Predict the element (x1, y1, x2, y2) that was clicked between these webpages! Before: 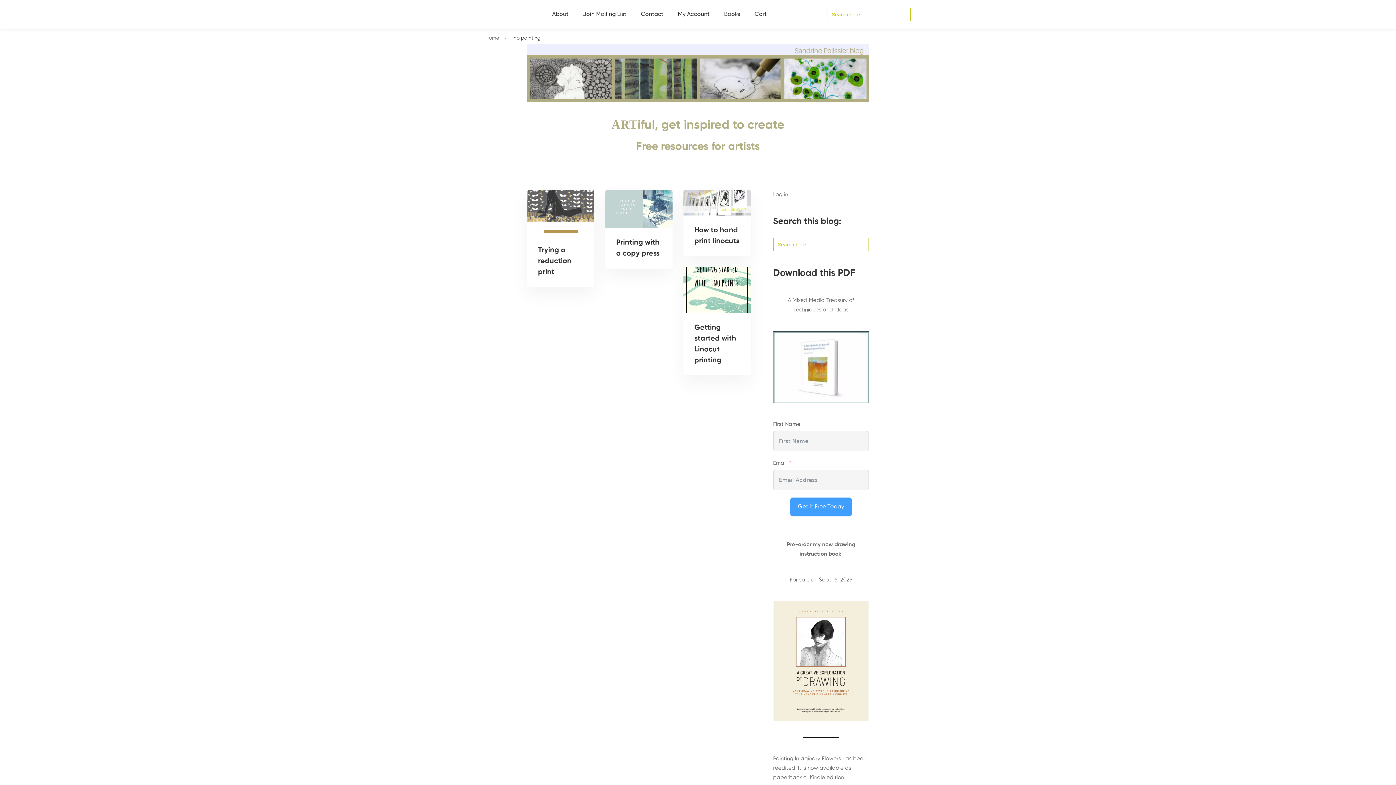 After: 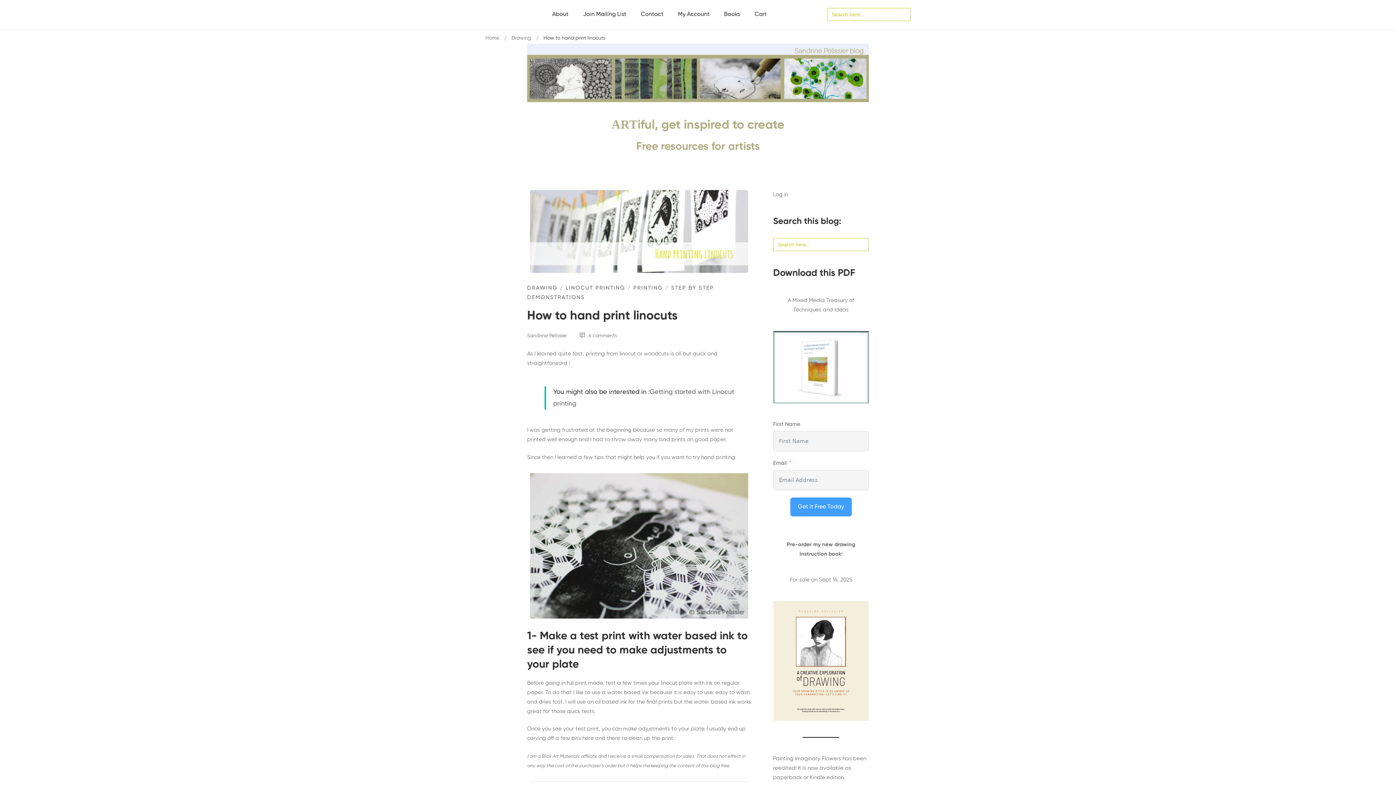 Action: bbox: (527, 537, 751, 542)